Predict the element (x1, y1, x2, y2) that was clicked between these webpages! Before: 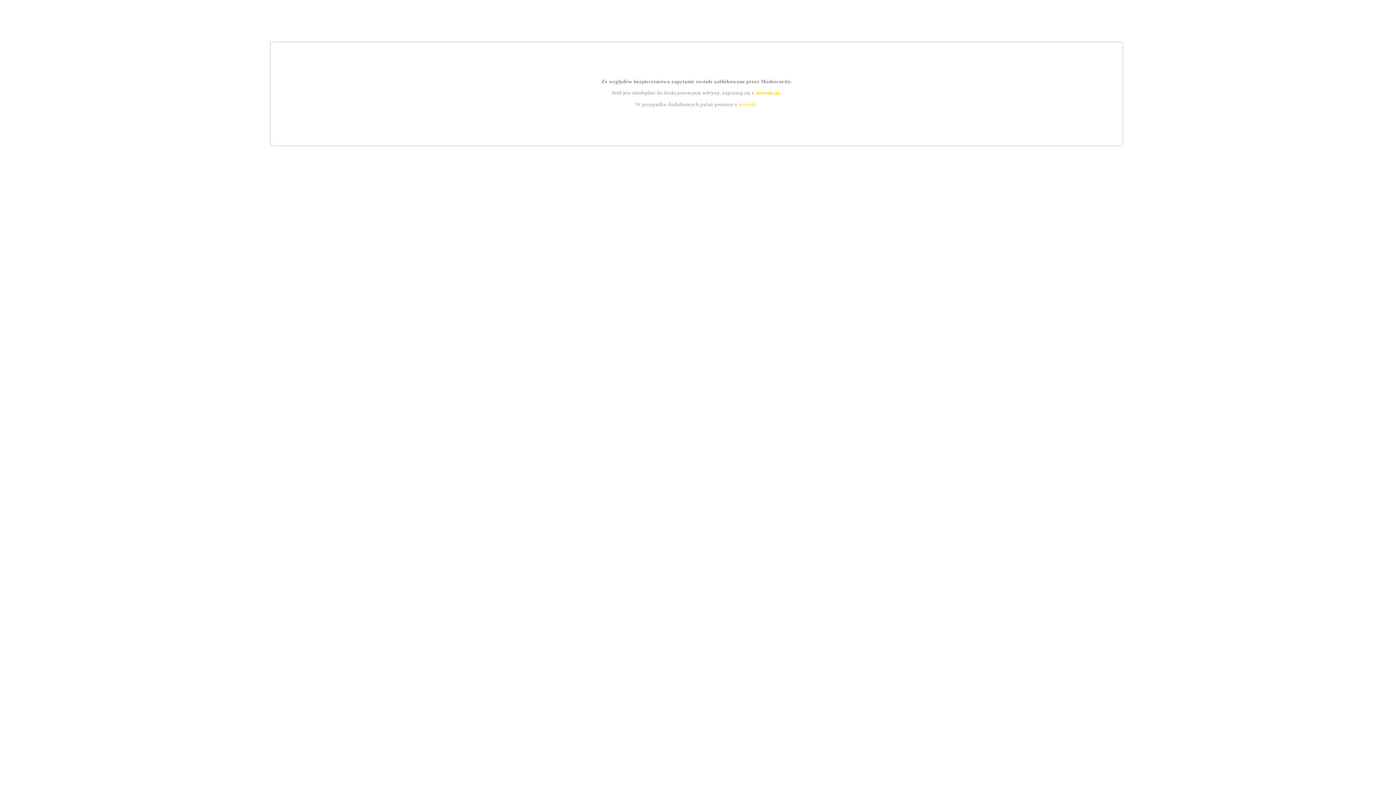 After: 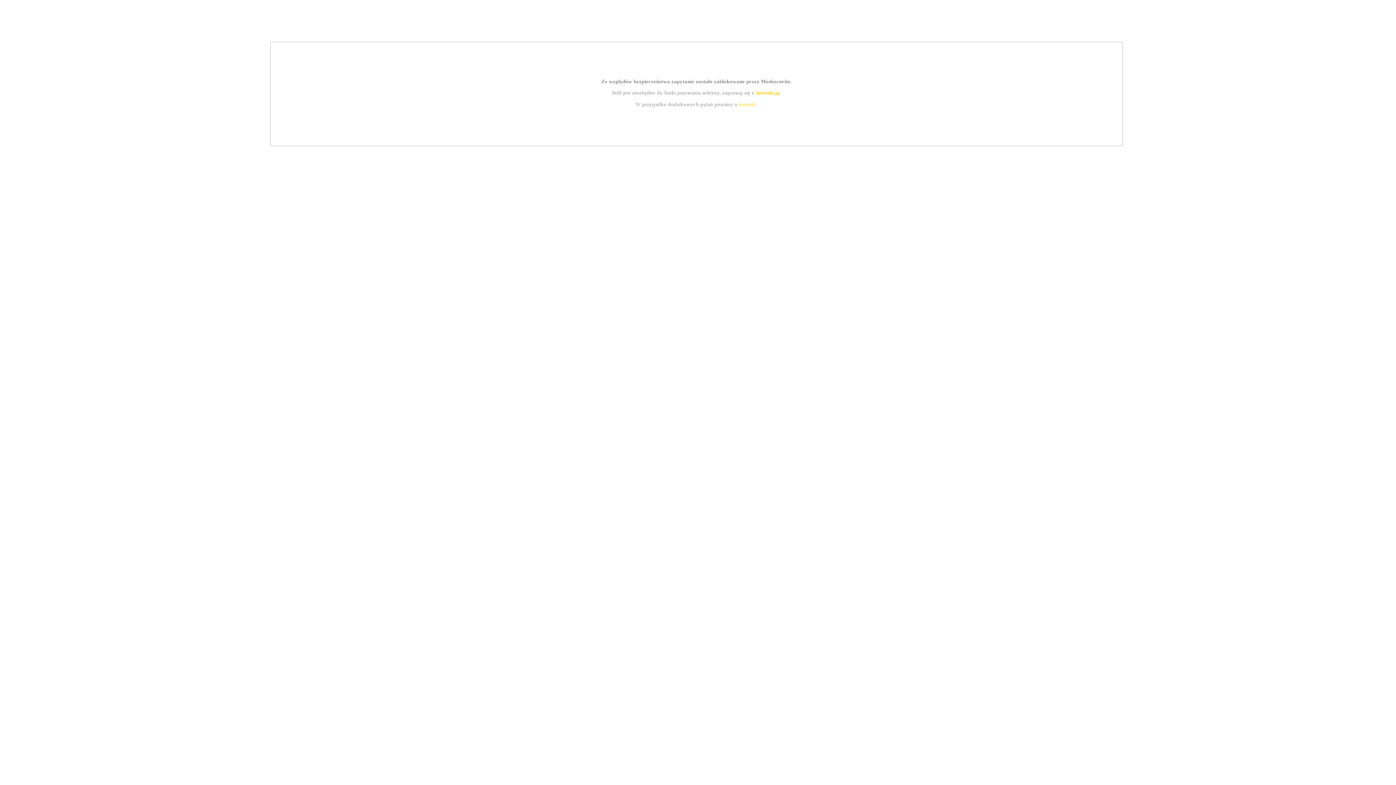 Action: label: kontakt bbox: (739, 101, 756, 107)